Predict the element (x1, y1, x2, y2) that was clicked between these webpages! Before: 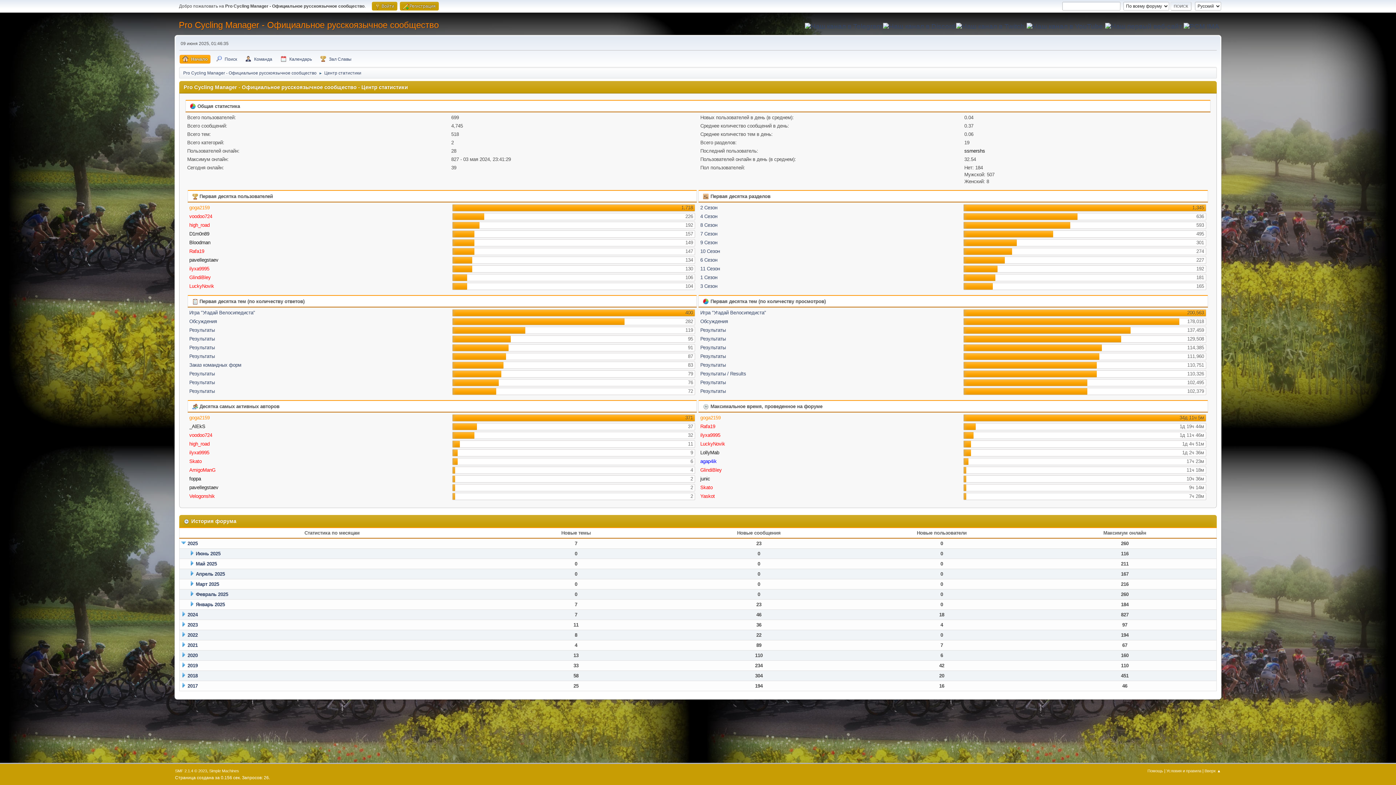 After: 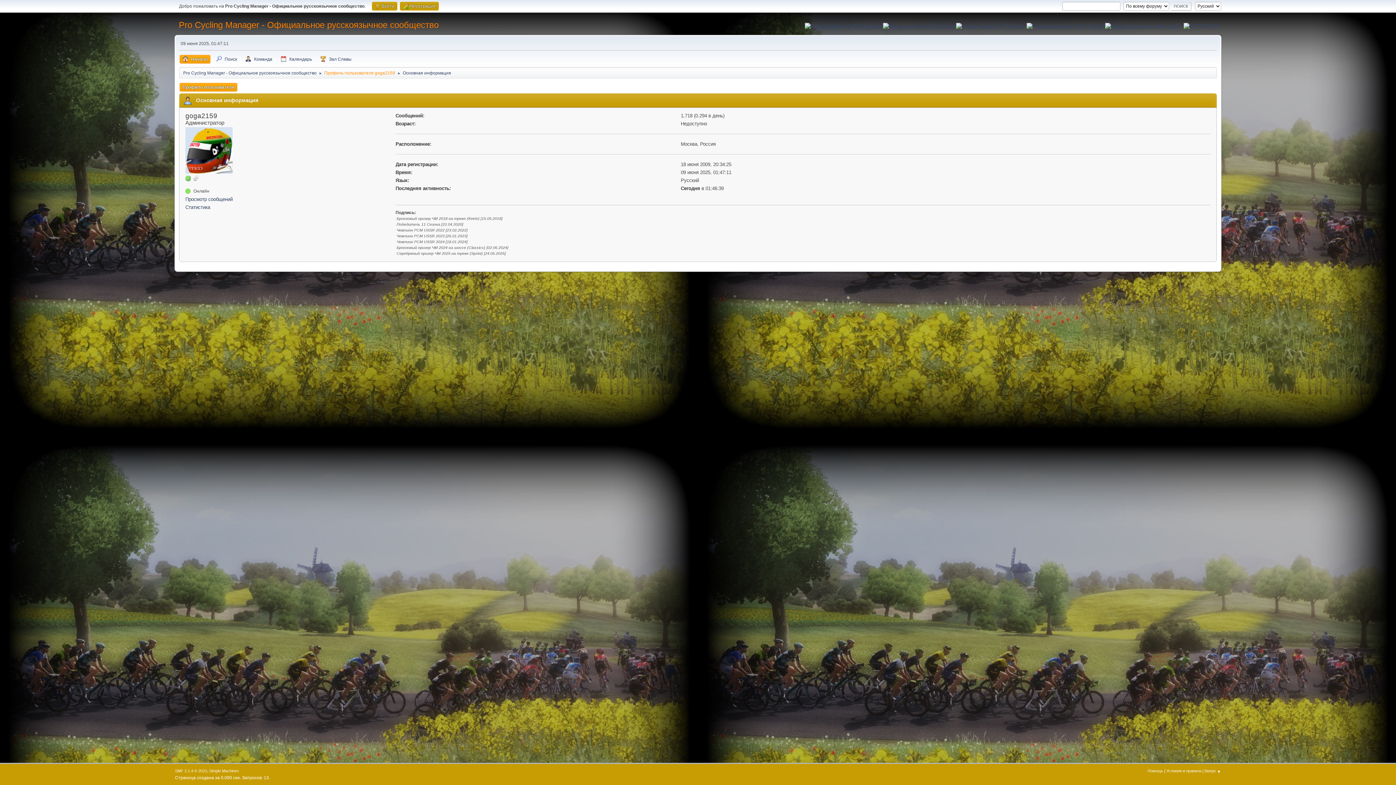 Action: bbox: (700, 415, 720, 420) label: goga2159